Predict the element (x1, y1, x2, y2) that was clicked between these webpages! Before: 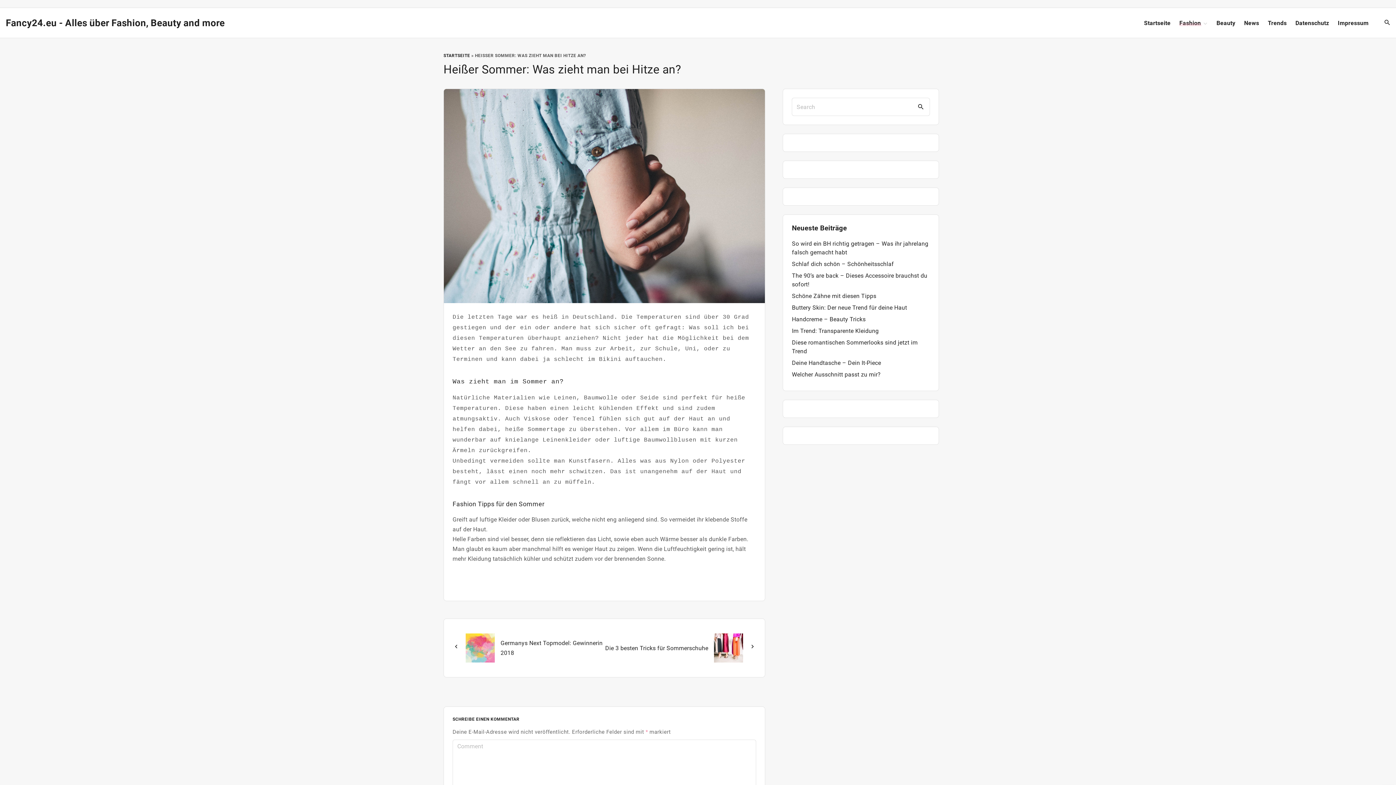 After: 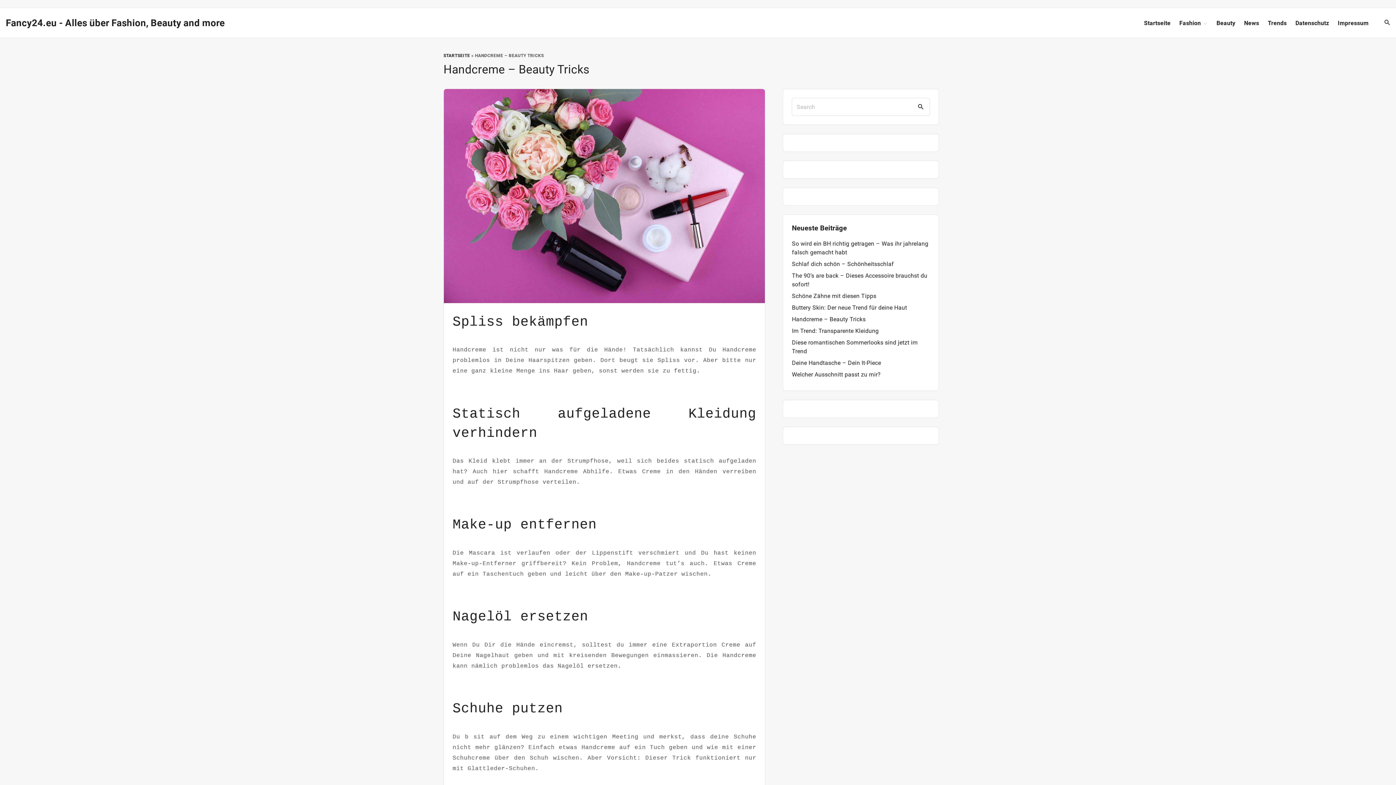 Action: label: Handcreme – Beauty Tricks bbox: (792, 316, 865, 322)